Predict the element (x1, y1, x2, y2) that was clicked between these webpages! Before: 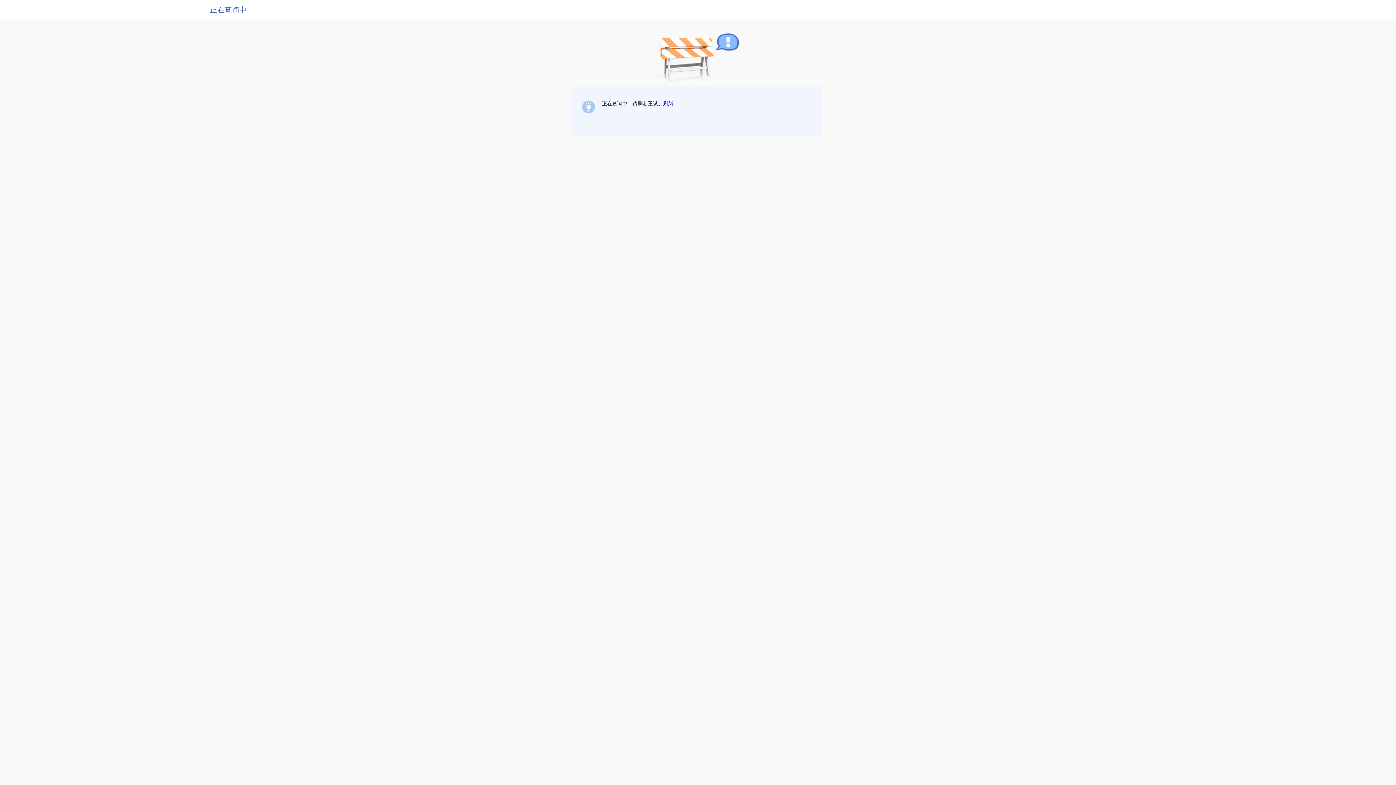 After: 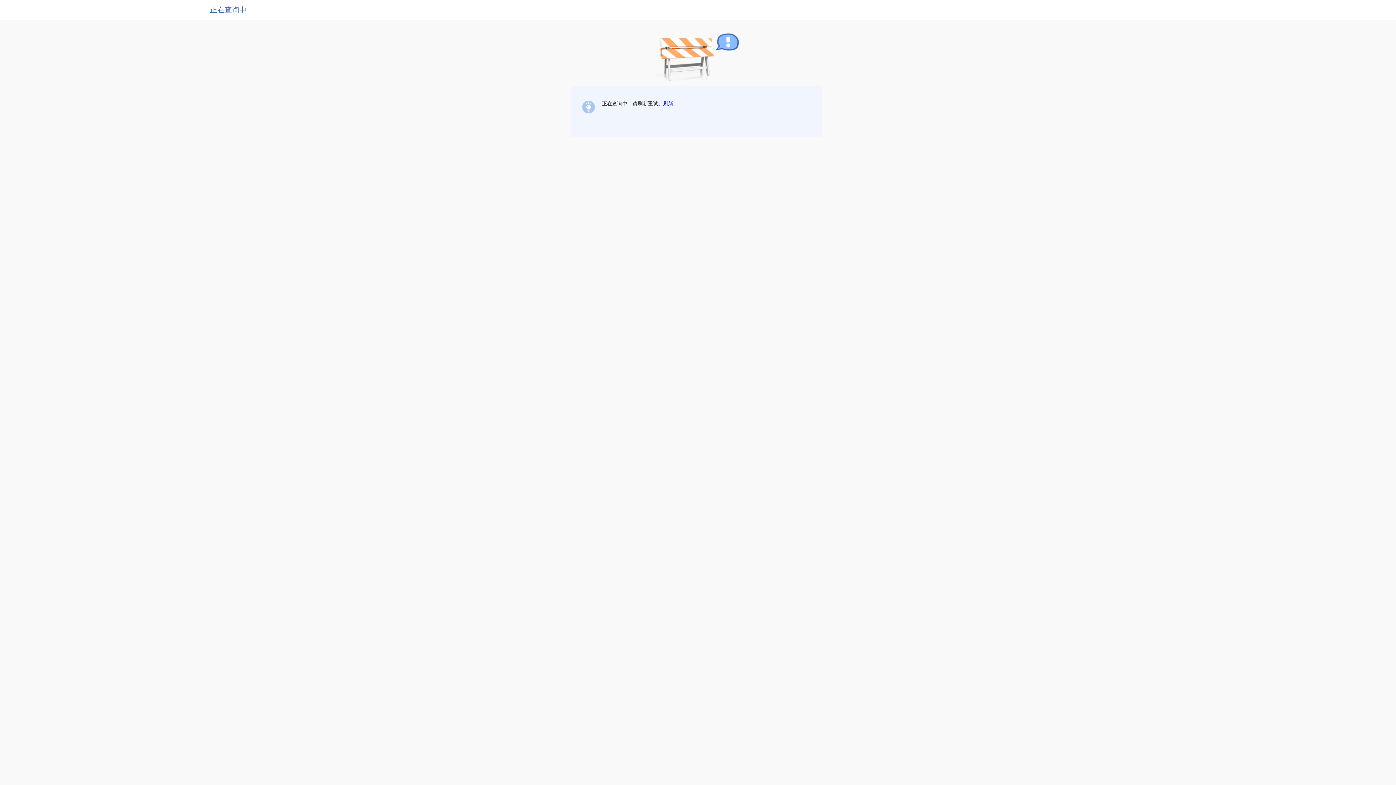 Action: label: 刷新 bbox: (663, 100, 673, 106)